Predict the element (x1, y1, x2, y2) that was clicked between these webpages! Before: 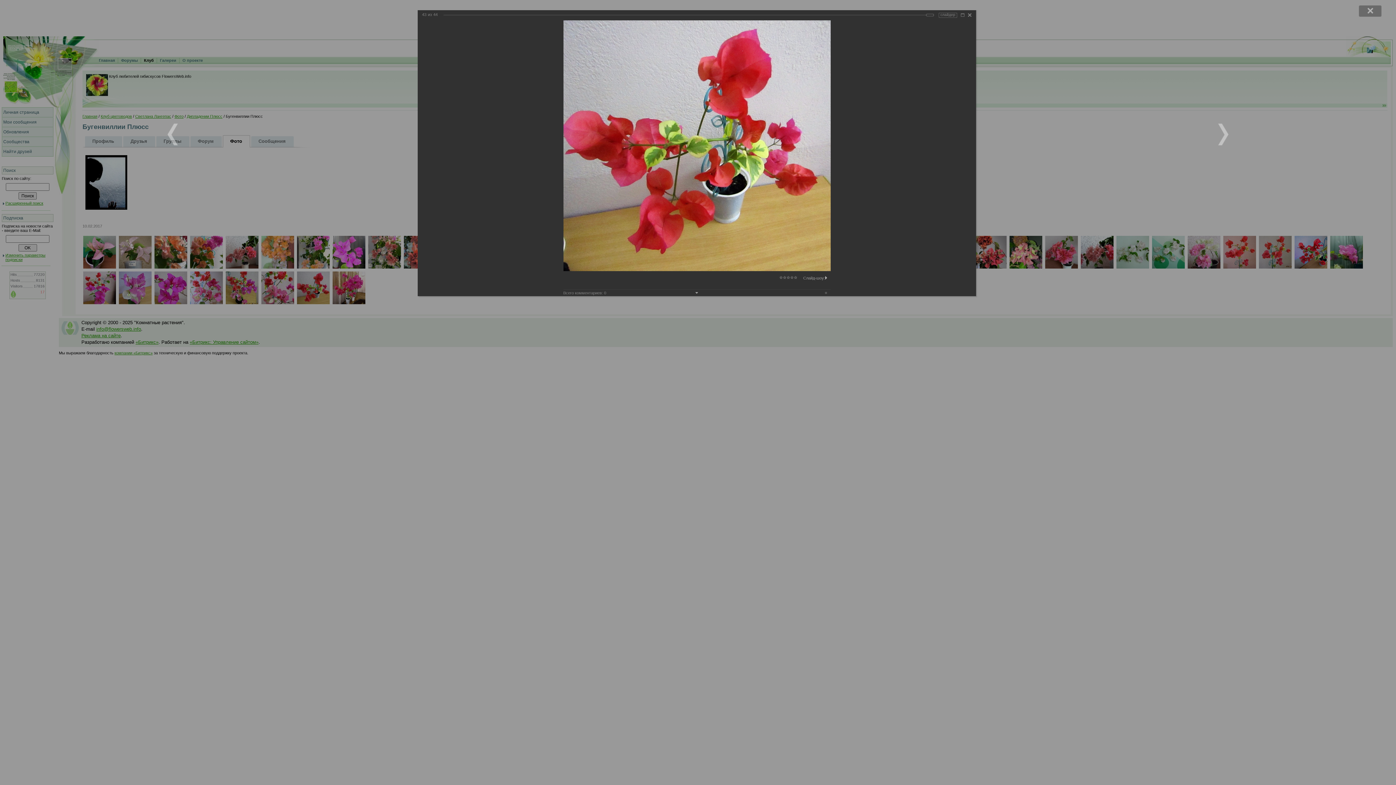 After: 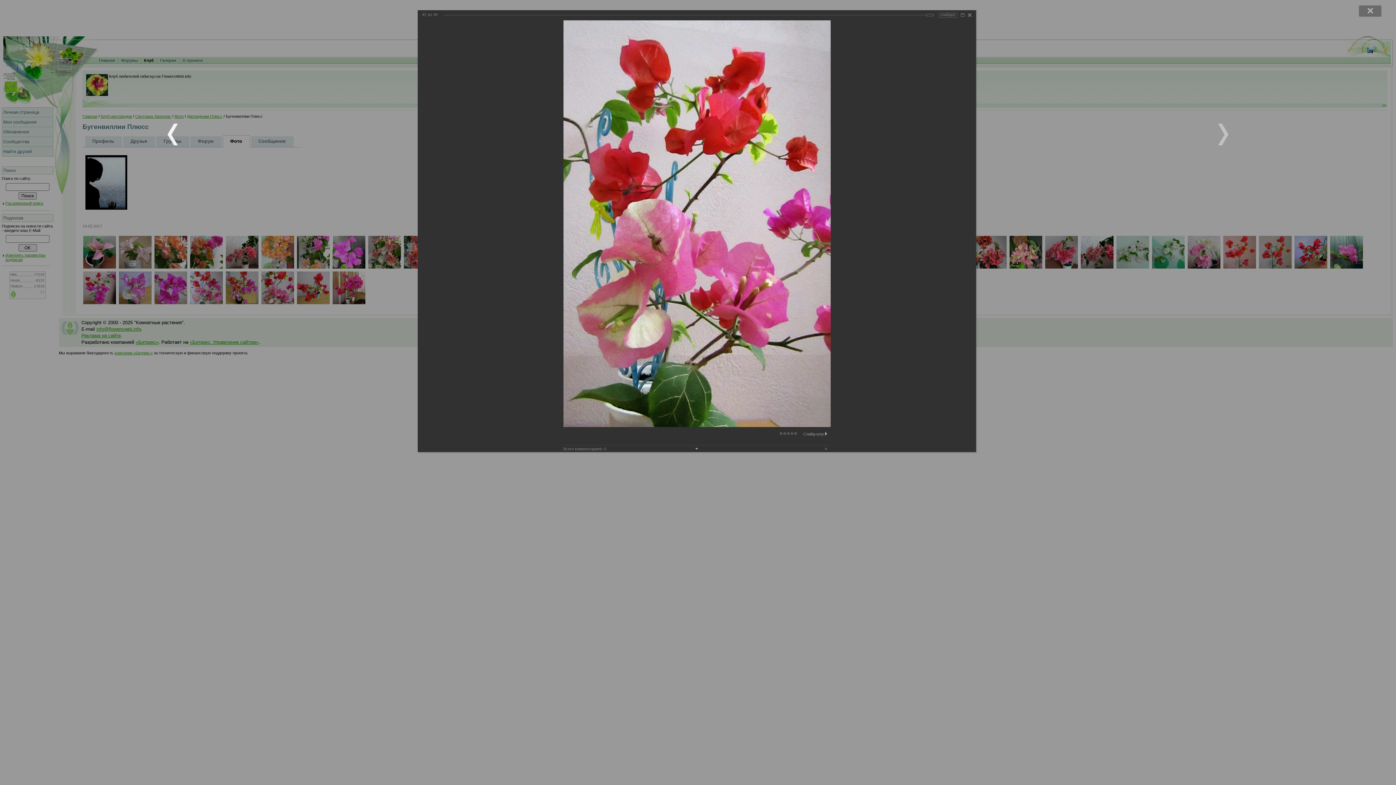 Action: bbox: (0, 0, 418, 785)